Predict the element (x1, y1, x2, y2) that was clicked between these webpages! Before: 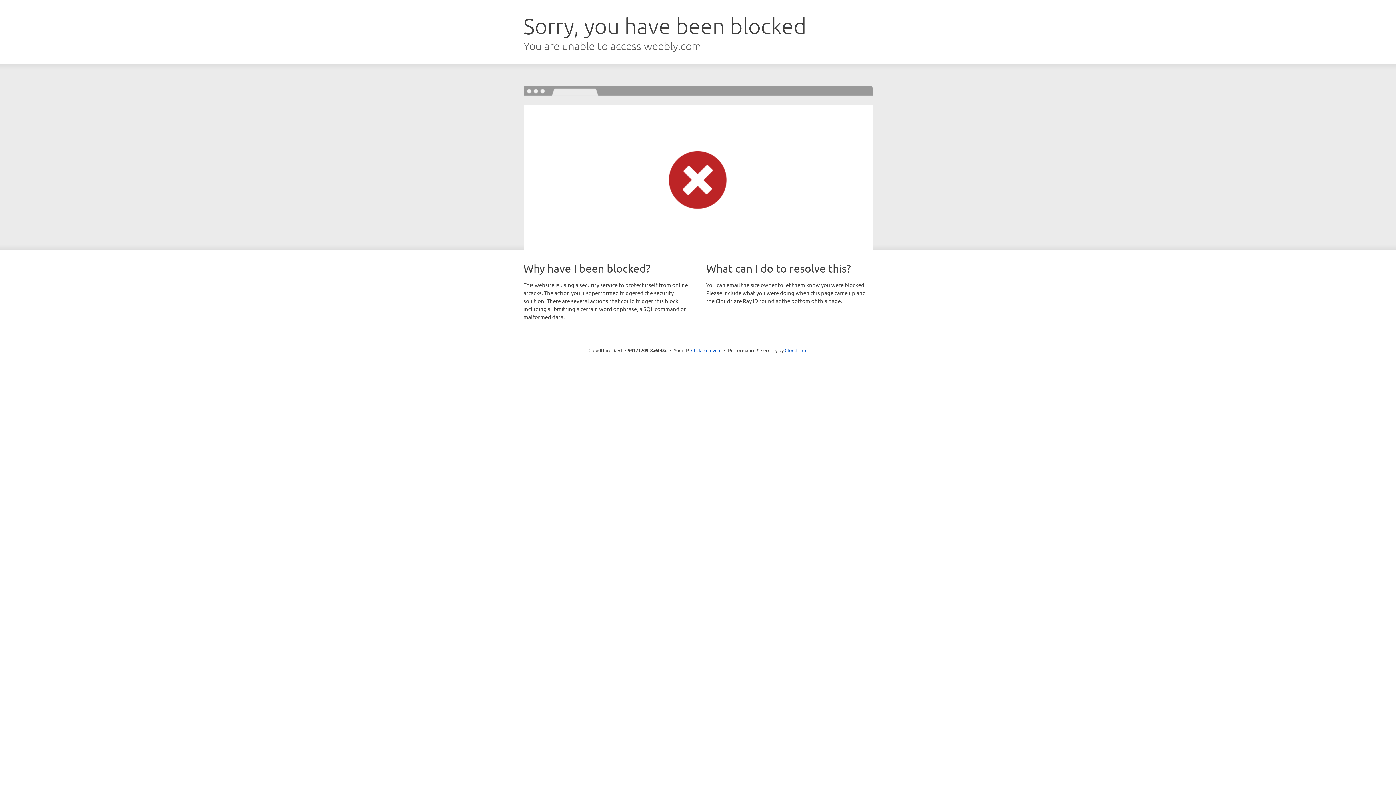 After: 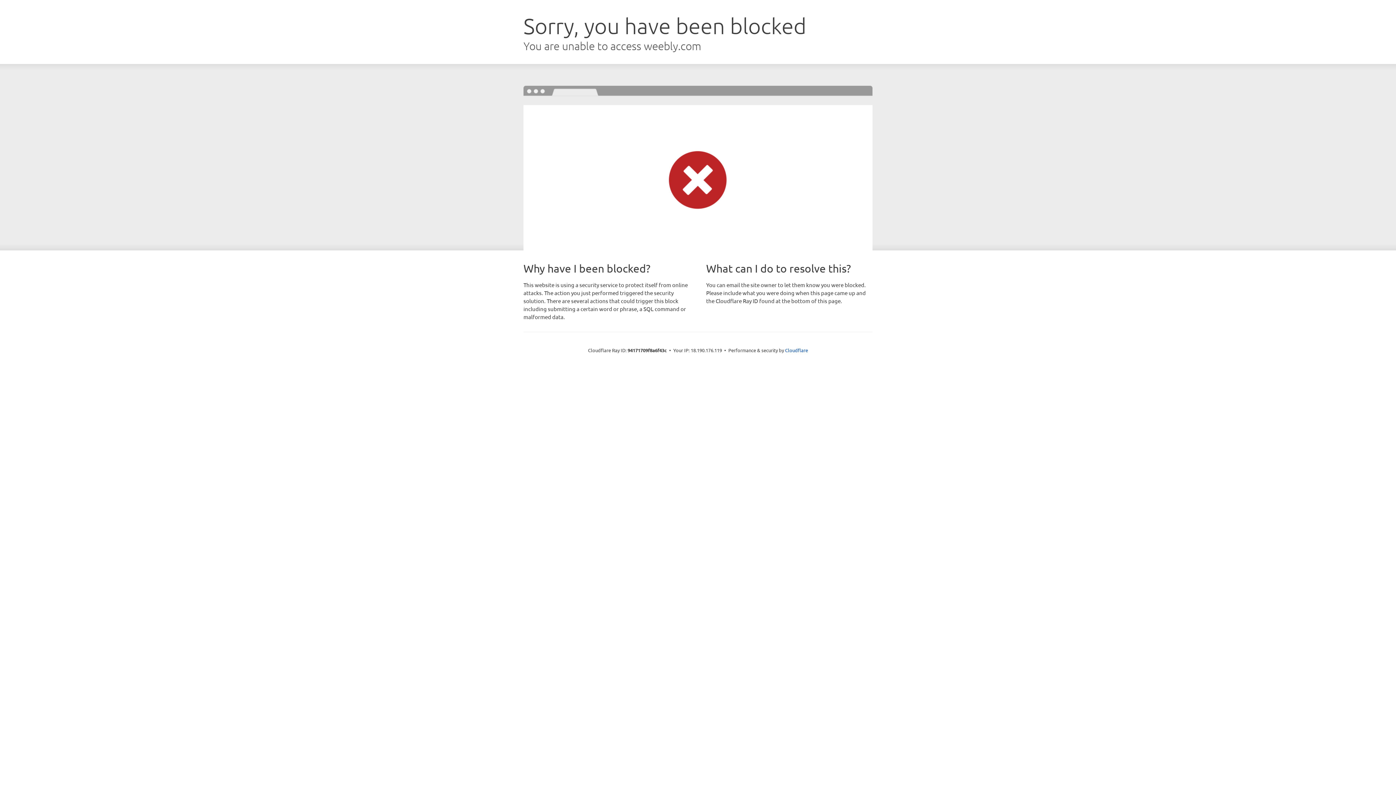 Action: bbox: (691, 346, 721, 353) label: Click to reveal